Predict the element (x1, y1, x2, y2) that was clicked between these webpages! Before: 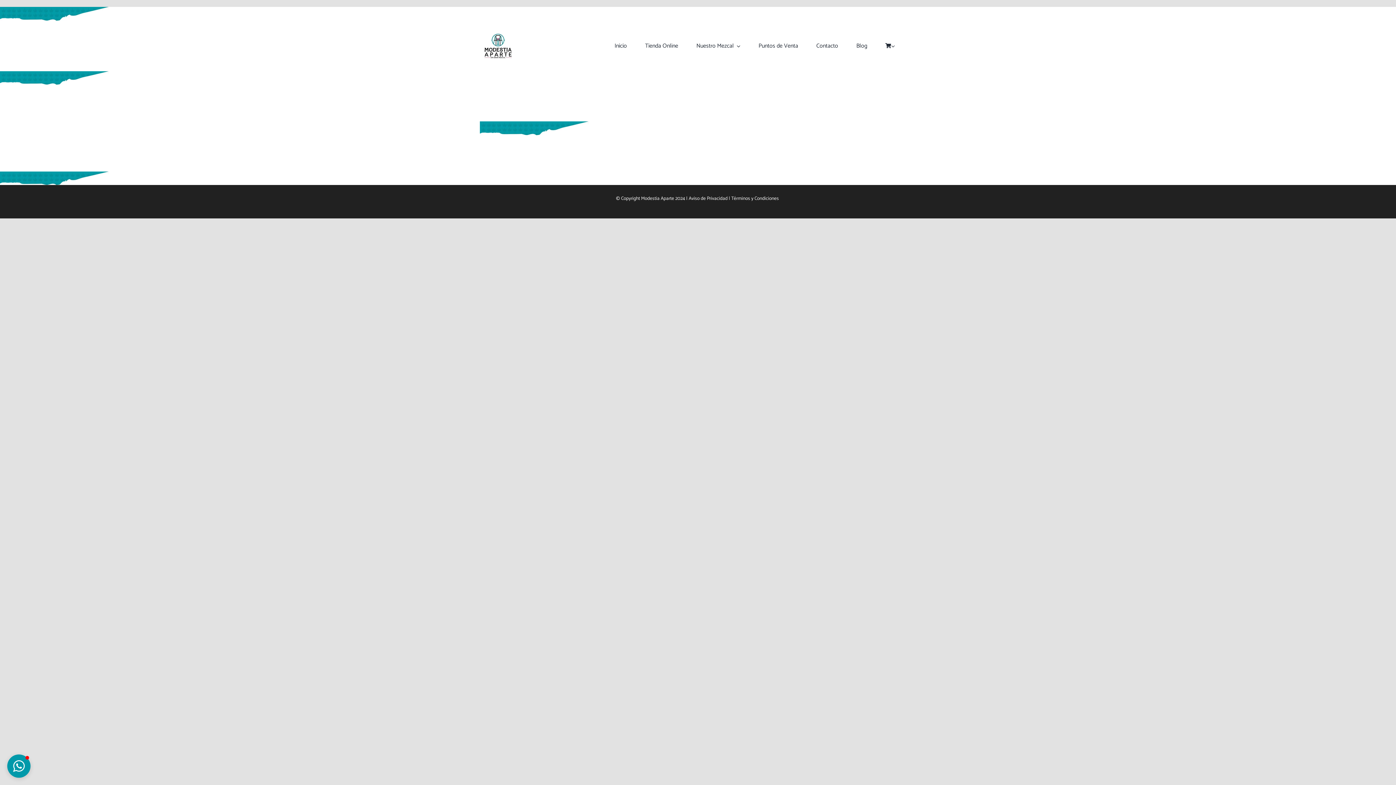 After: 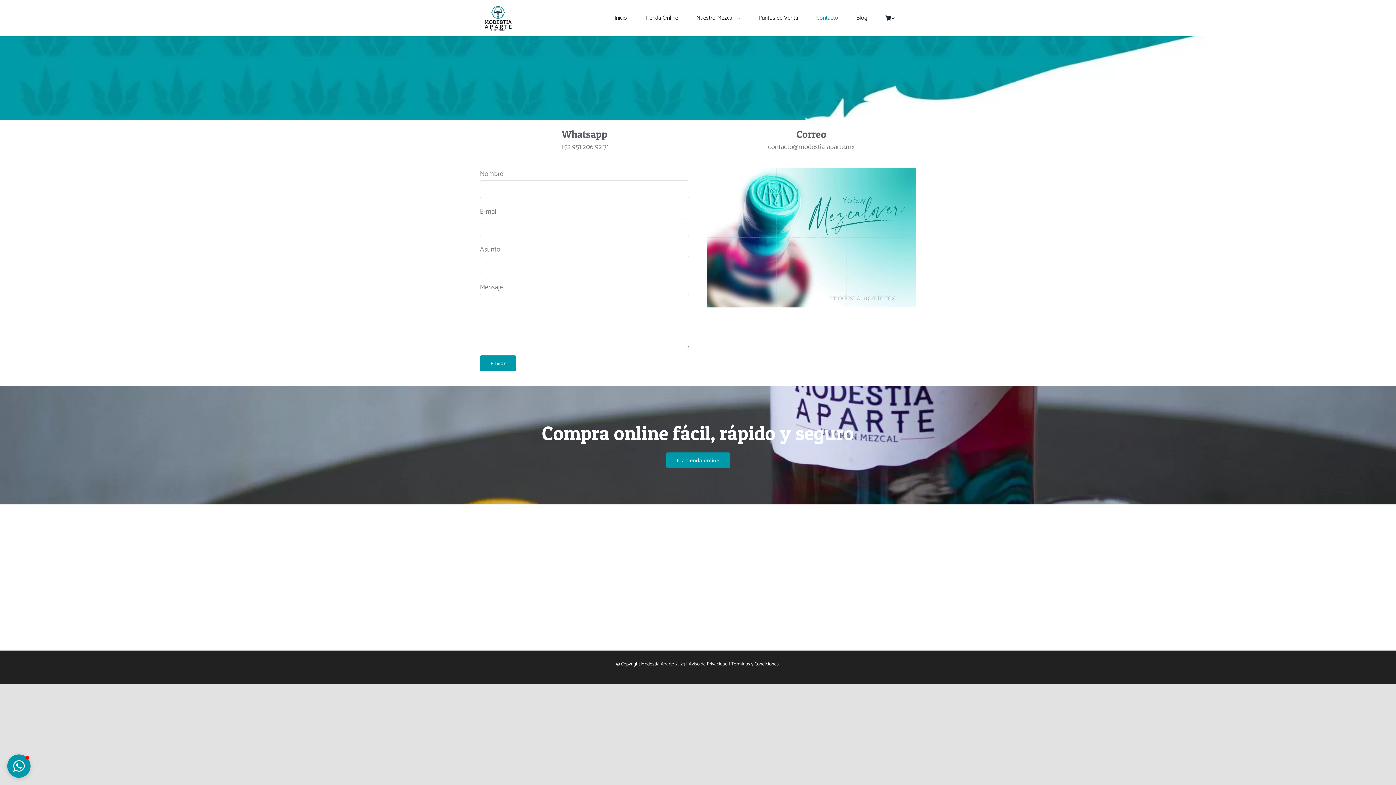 Action: label: Contacto bbox: (807, 40, 847, 51)